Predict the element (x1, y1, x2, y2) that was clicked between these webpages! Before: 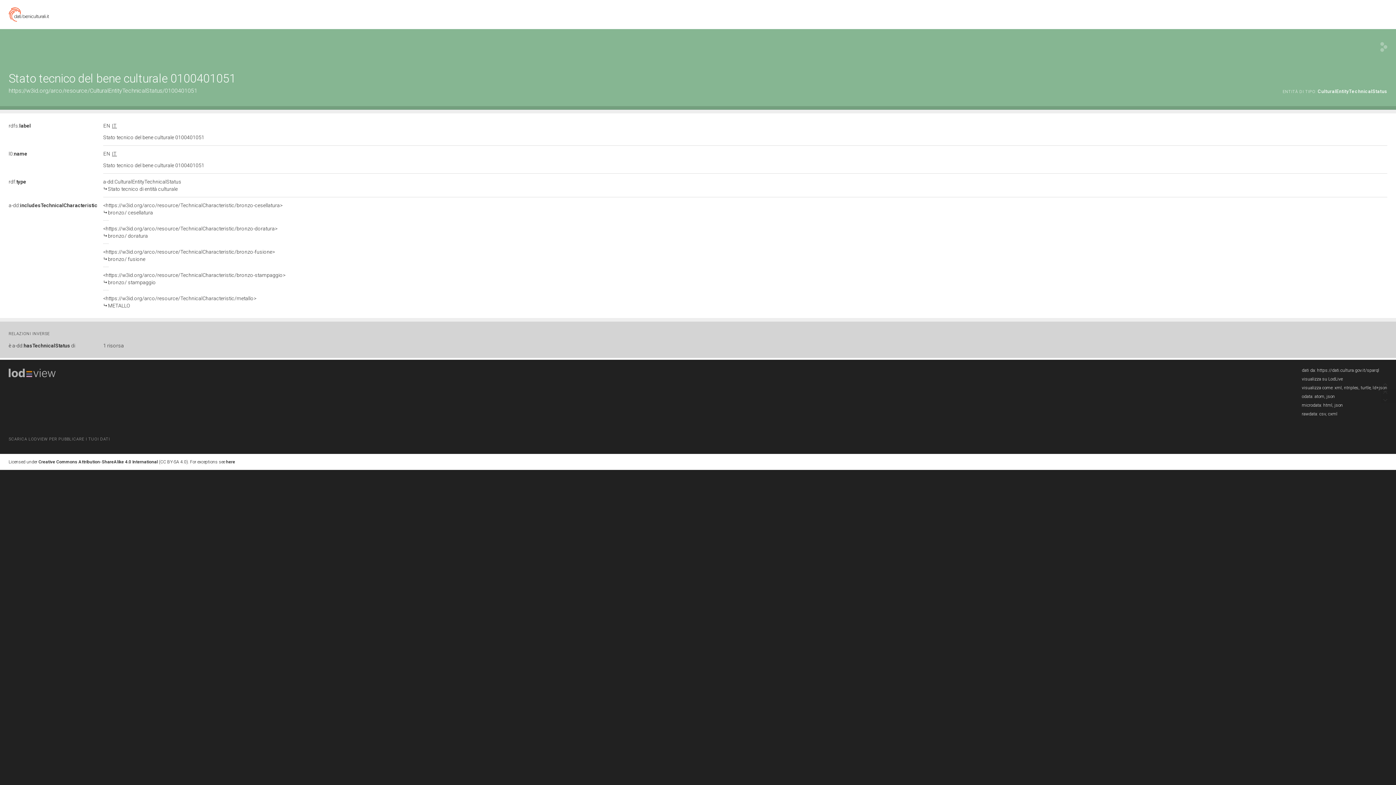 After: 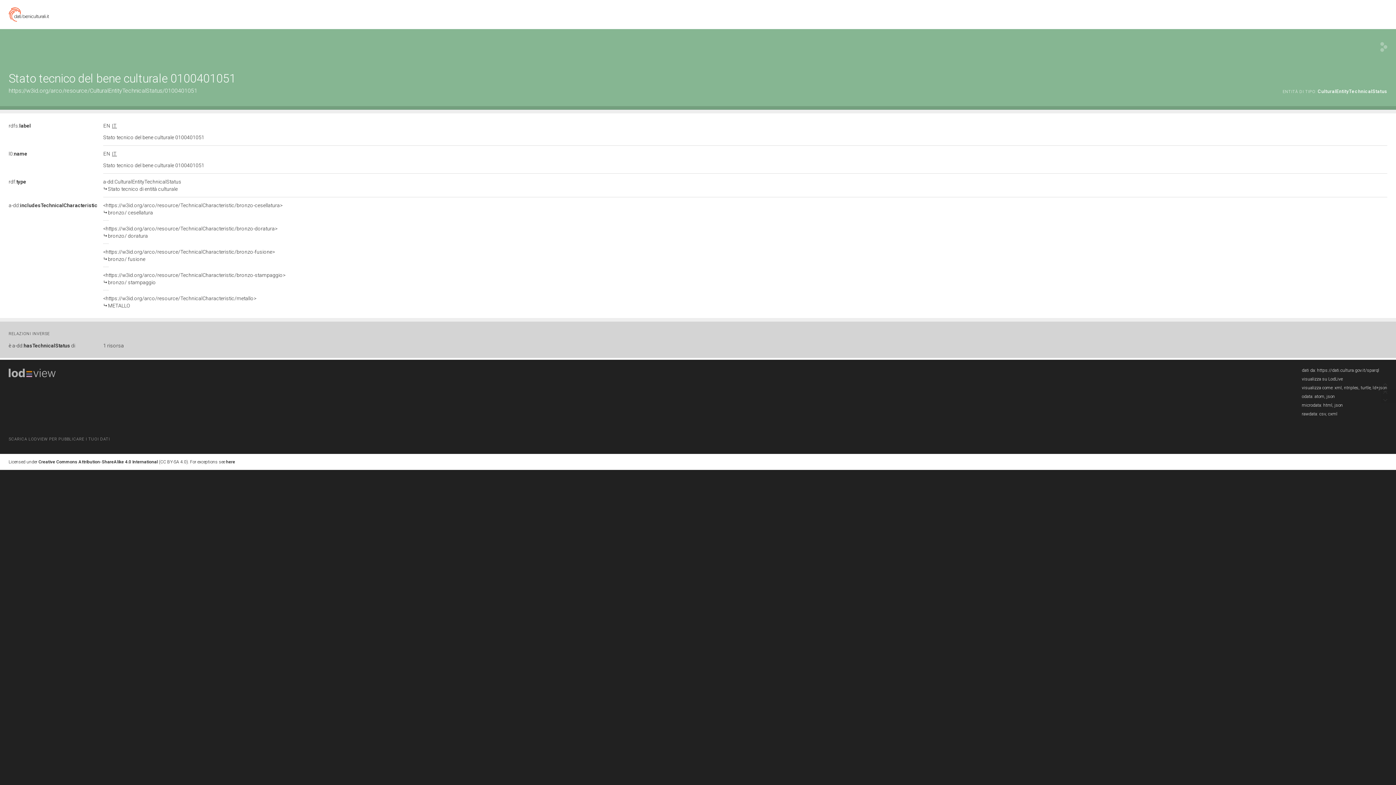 Action: bbox: (12, 342, 75, 348) label: a-dd:hasTechnicalStatus di